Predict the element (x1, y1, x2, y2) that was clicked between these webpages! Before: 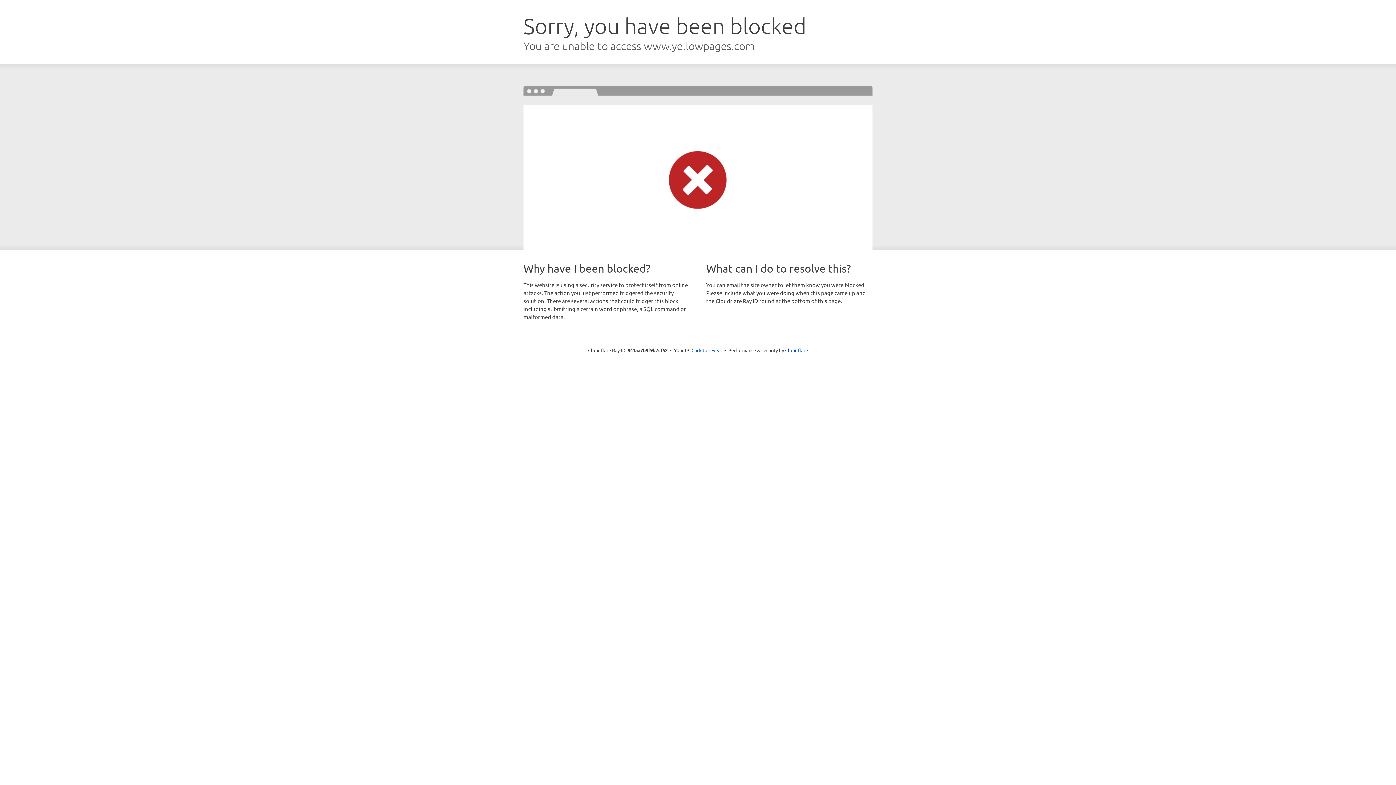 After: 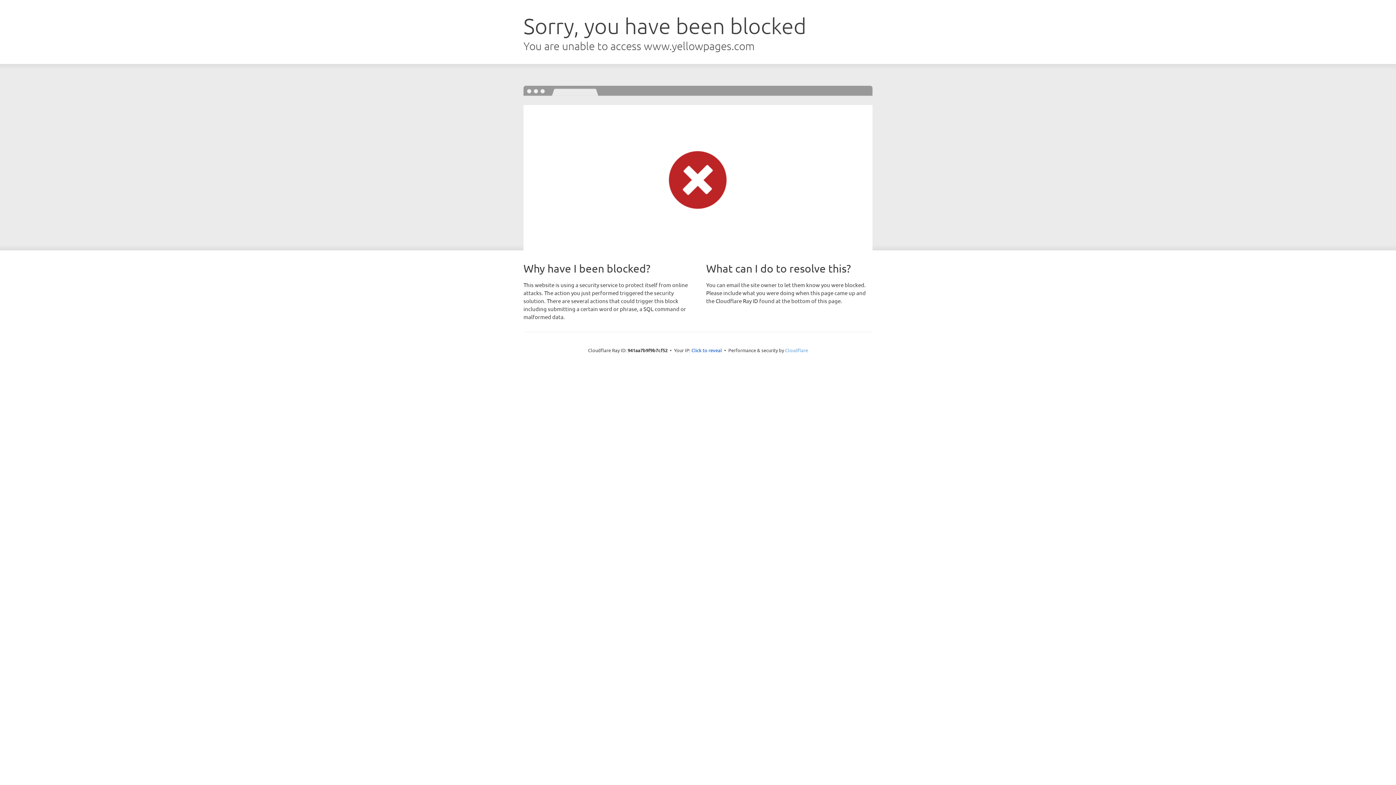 Action: label: Cloudflare bbox: (785, 347, 808, 353)